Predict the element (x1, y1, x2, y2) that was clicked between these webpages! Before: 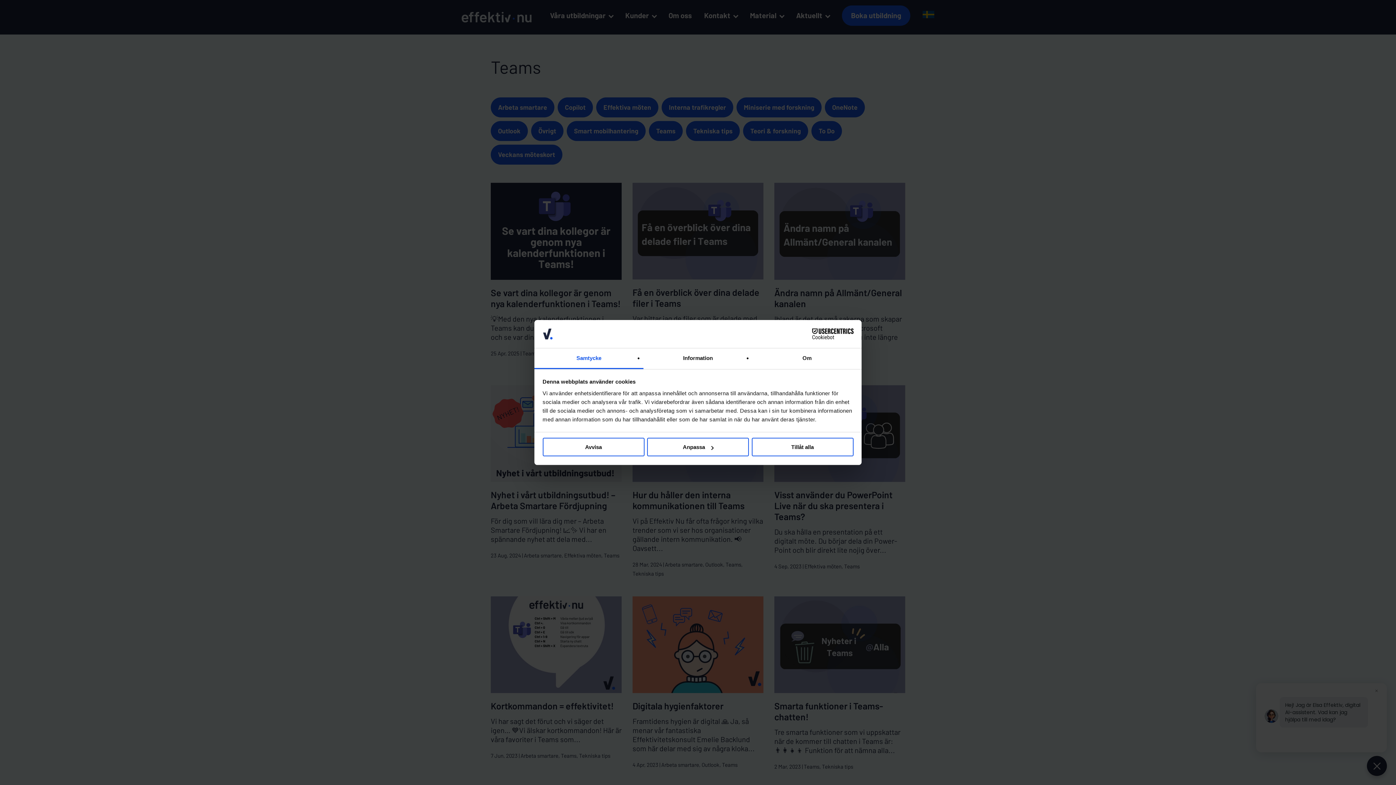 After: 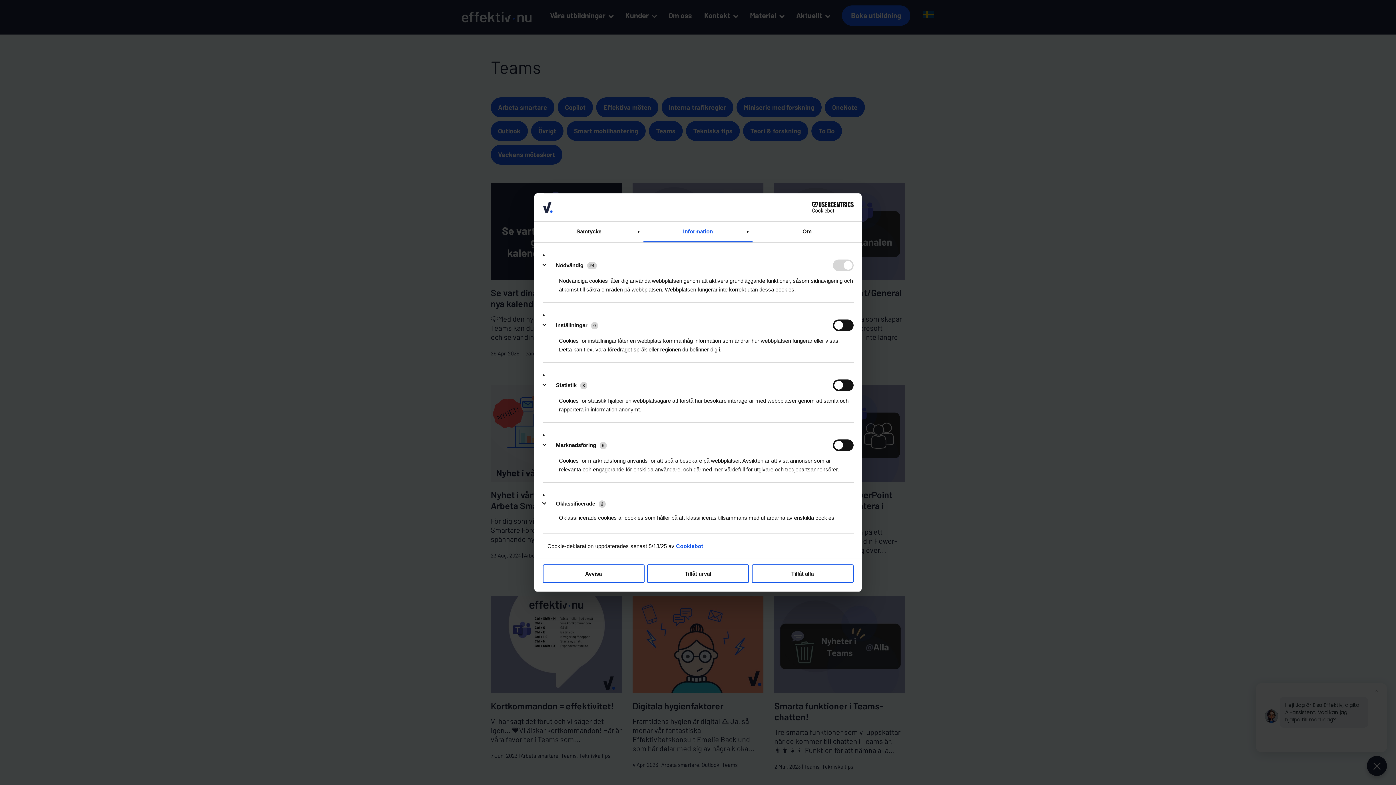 Action: bbox: (647, 438, 749, 456) label: Anpassa